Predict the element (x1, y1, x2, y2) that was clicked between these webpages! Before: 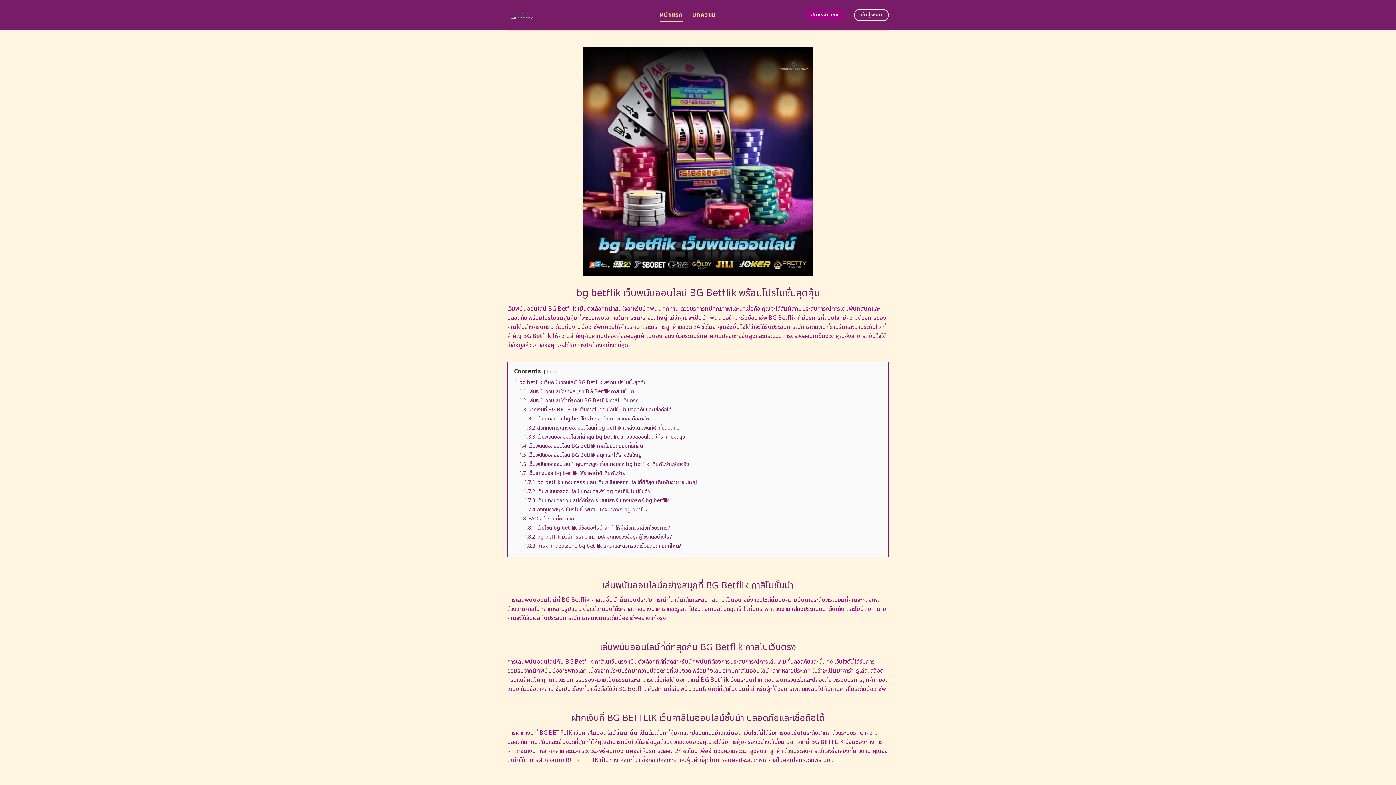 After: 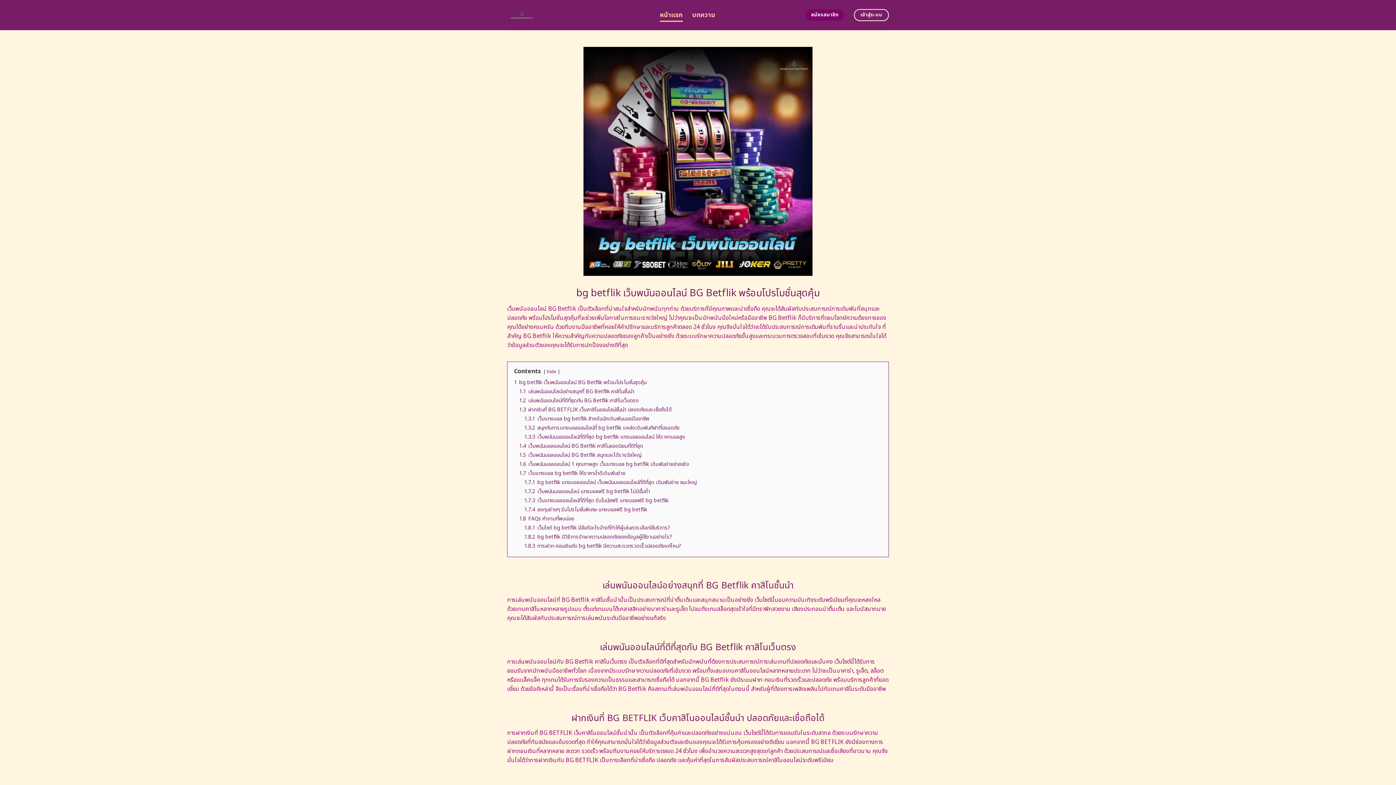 Action: bbox: (805, 9, 844, 21) label: สมัครสมาชิก